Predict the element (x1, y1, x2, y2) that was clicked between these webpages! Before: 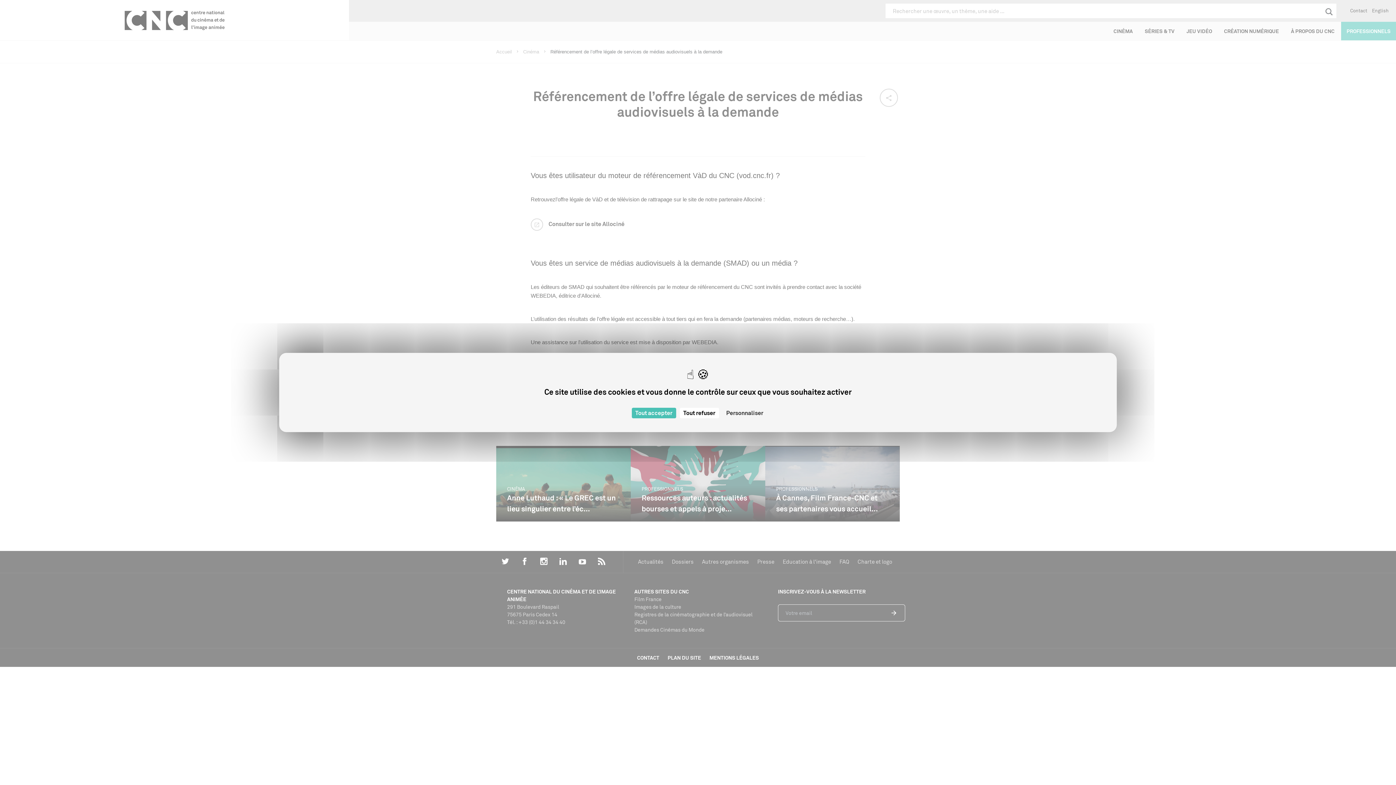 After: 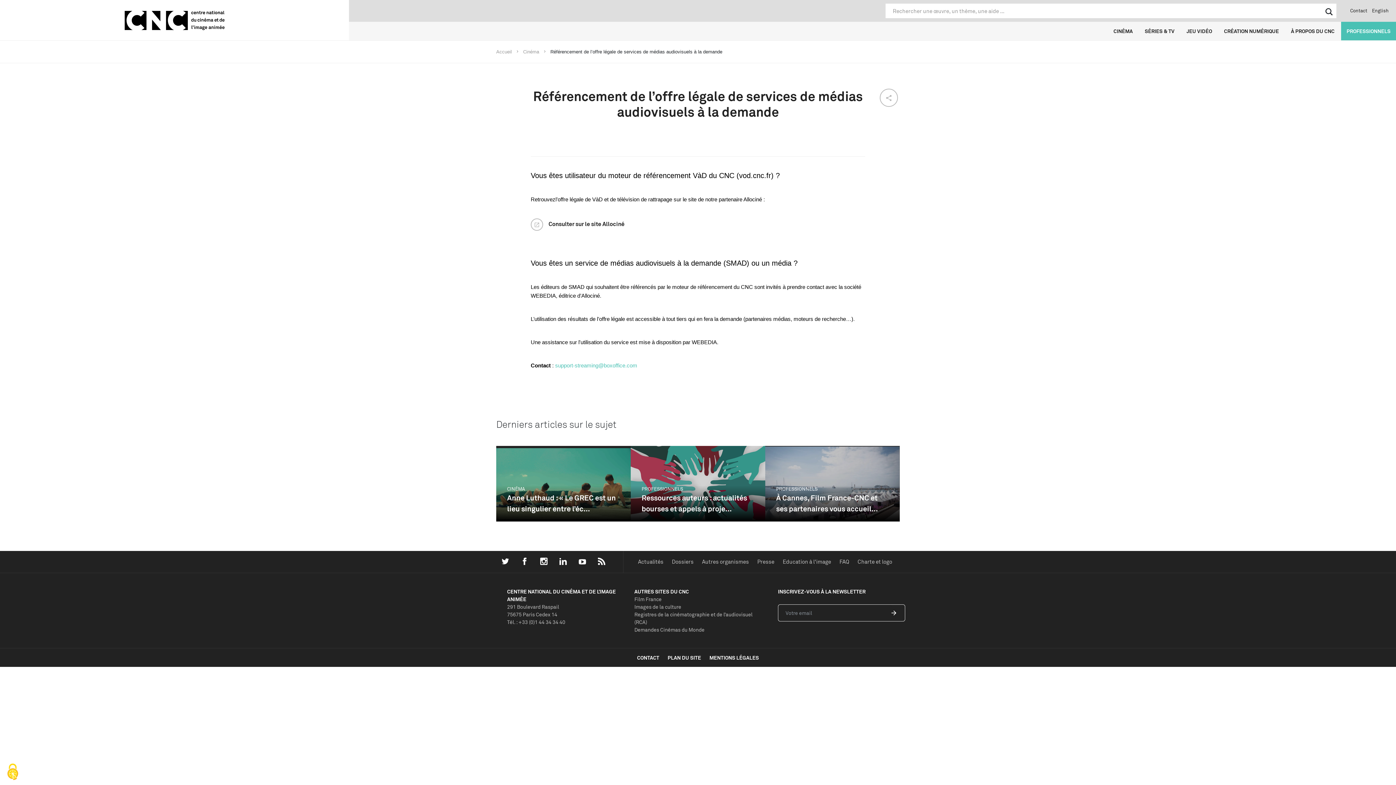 Action: bbox: (679, 408, 719, 418) label: Cookies : Tout refuser